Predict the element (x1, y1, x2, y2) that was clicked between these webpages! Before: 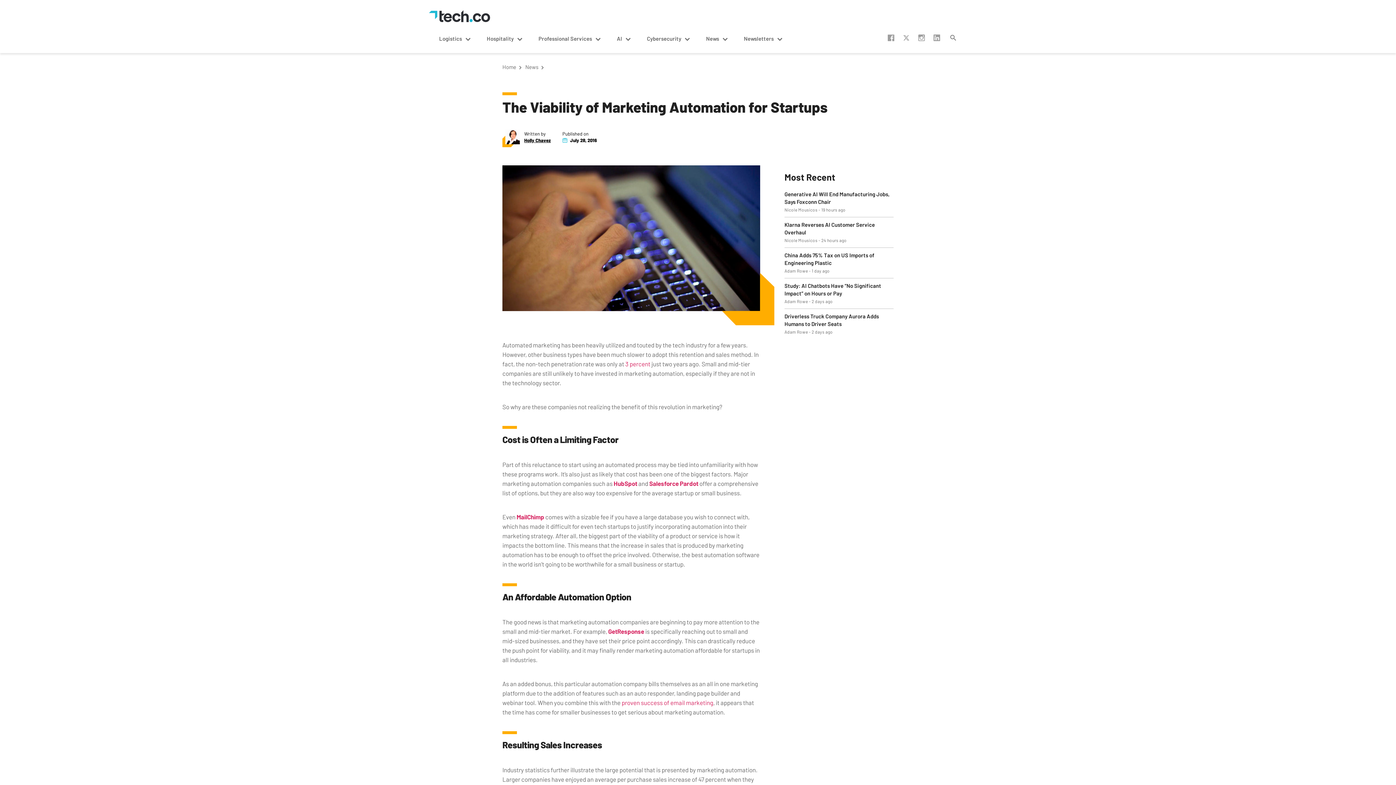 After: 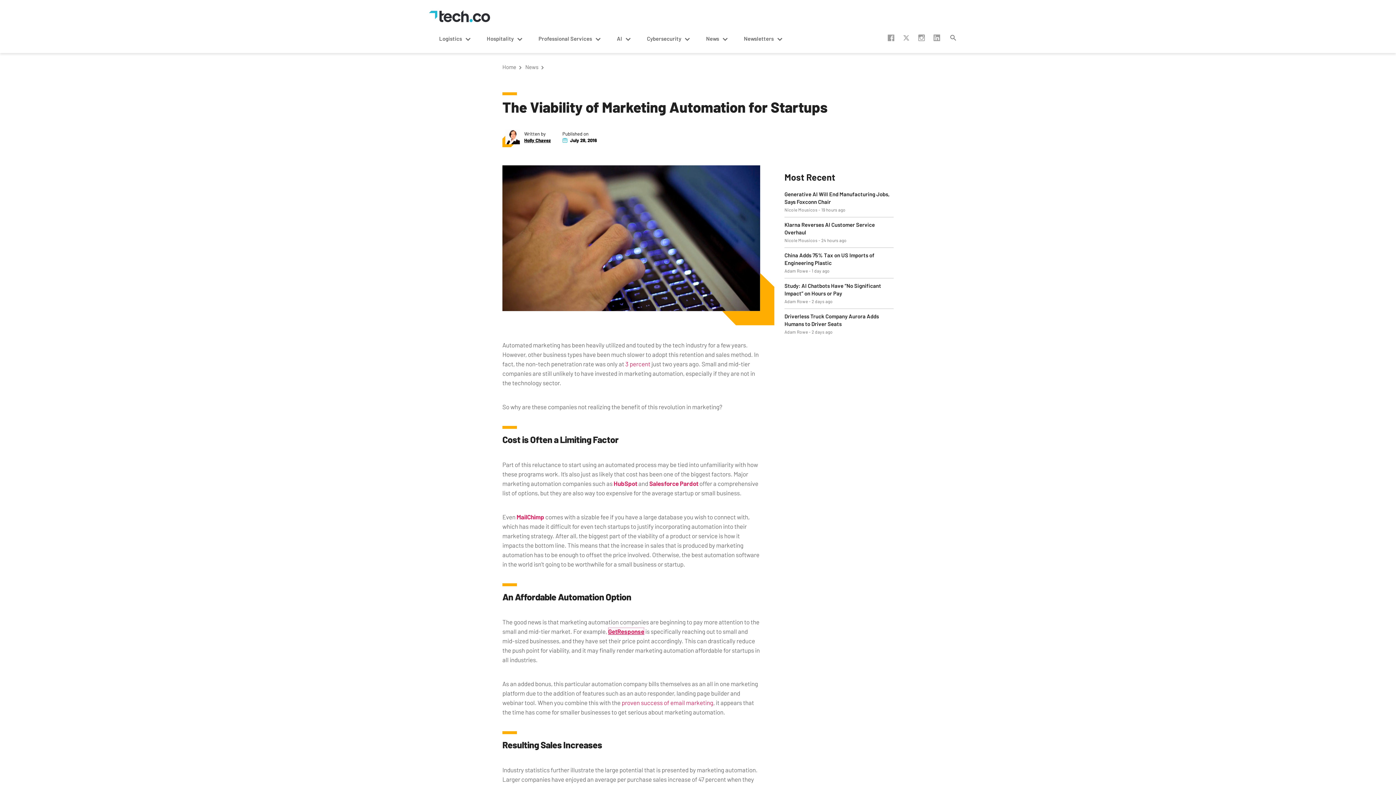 Action: bbox: (608, 627, 644, 635) label: GetResponse